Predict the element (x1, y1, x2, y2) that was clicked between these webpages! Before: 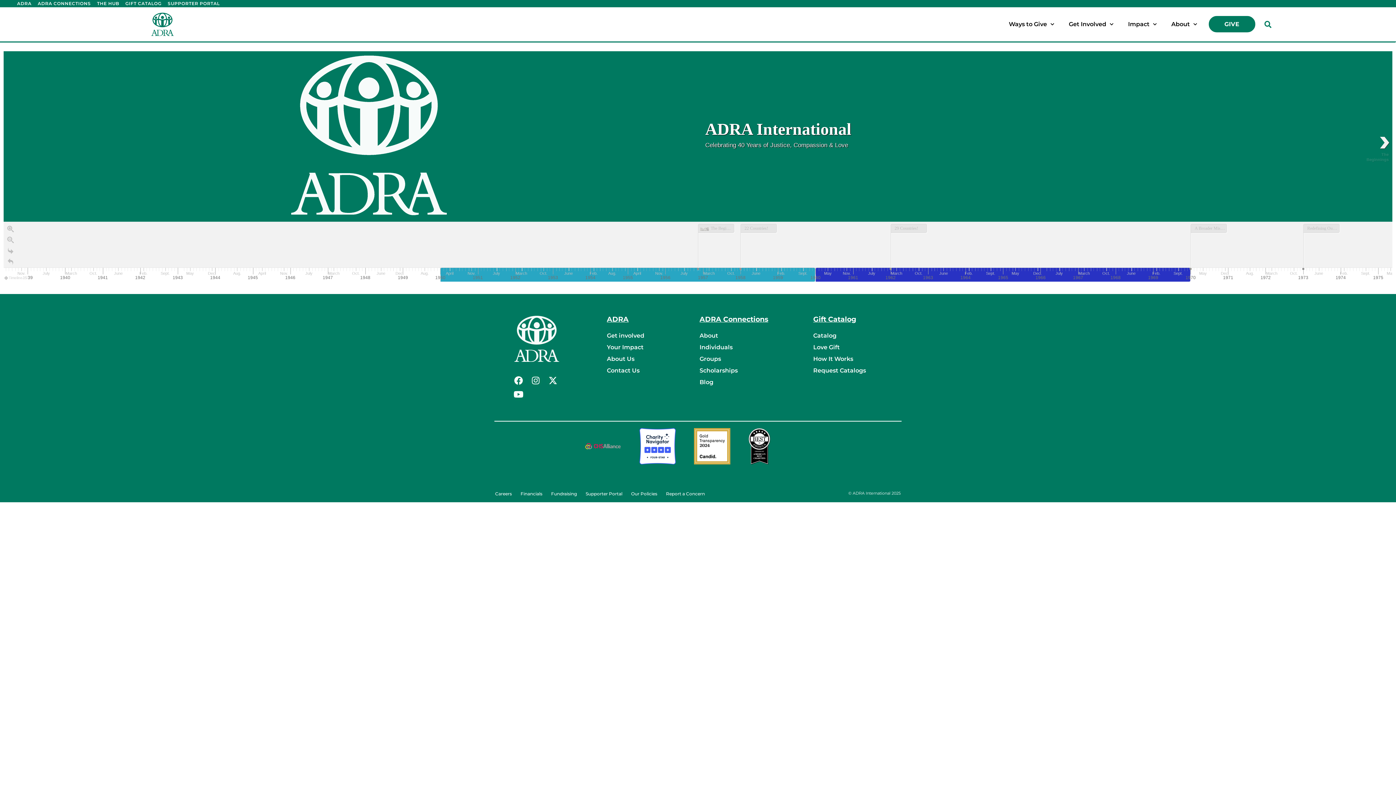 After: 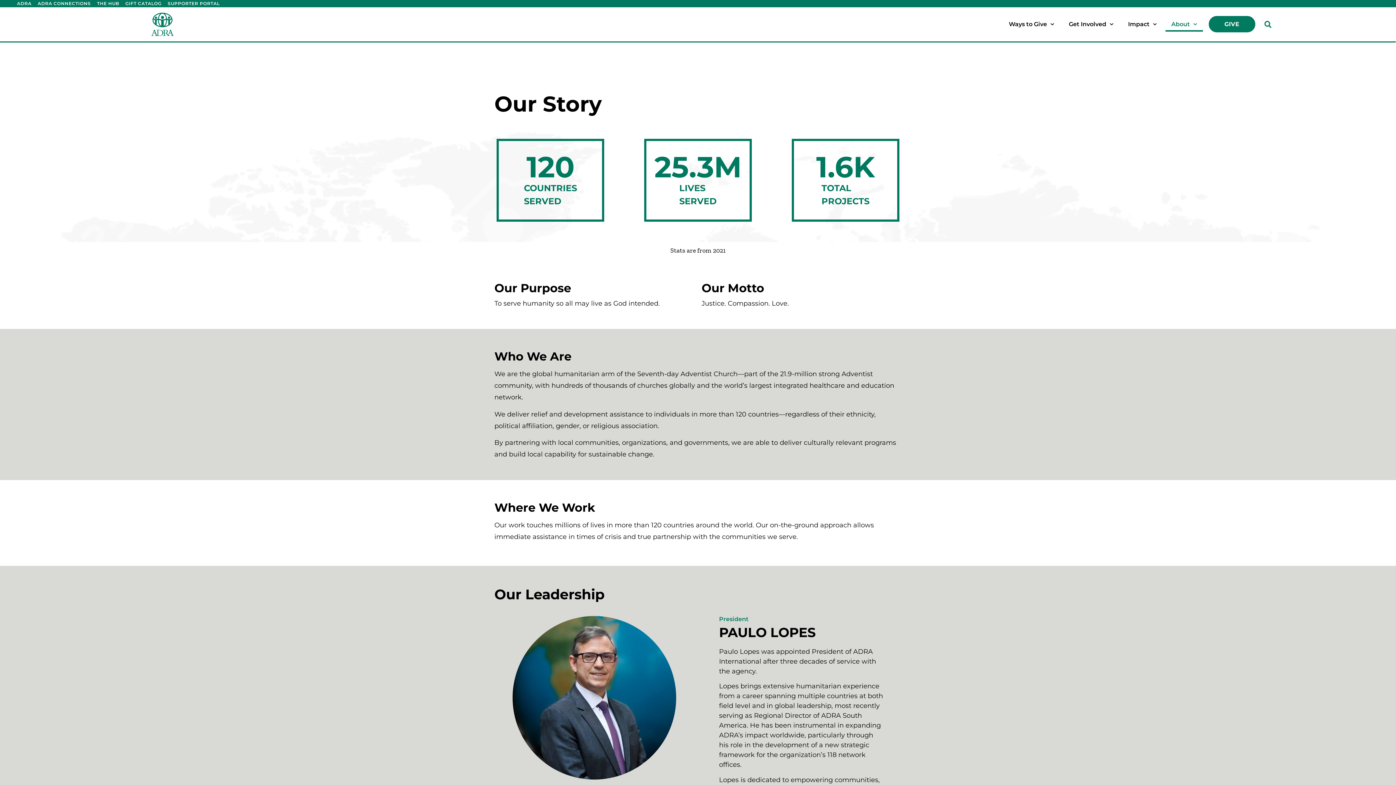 Action: label: About Us bbox: (607, 354, 677, 363)